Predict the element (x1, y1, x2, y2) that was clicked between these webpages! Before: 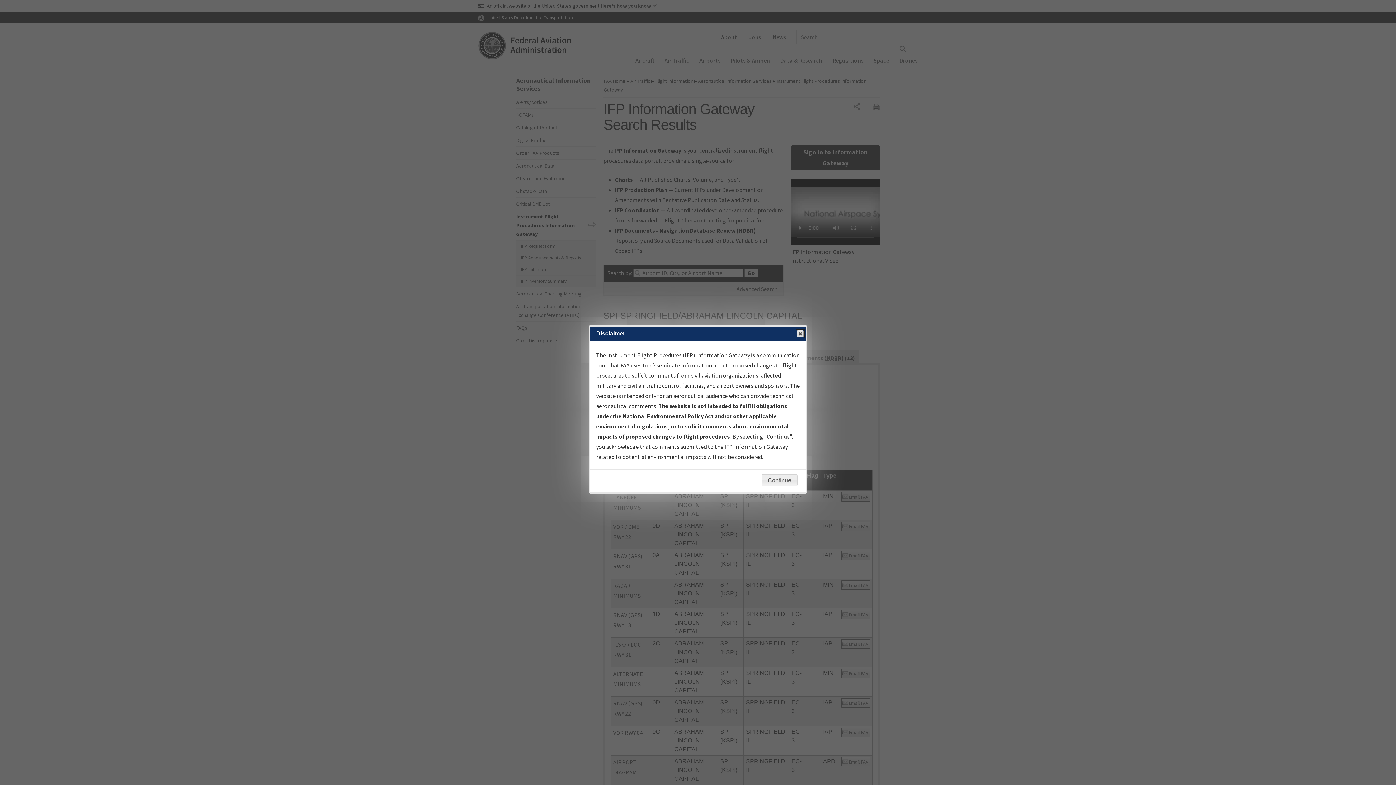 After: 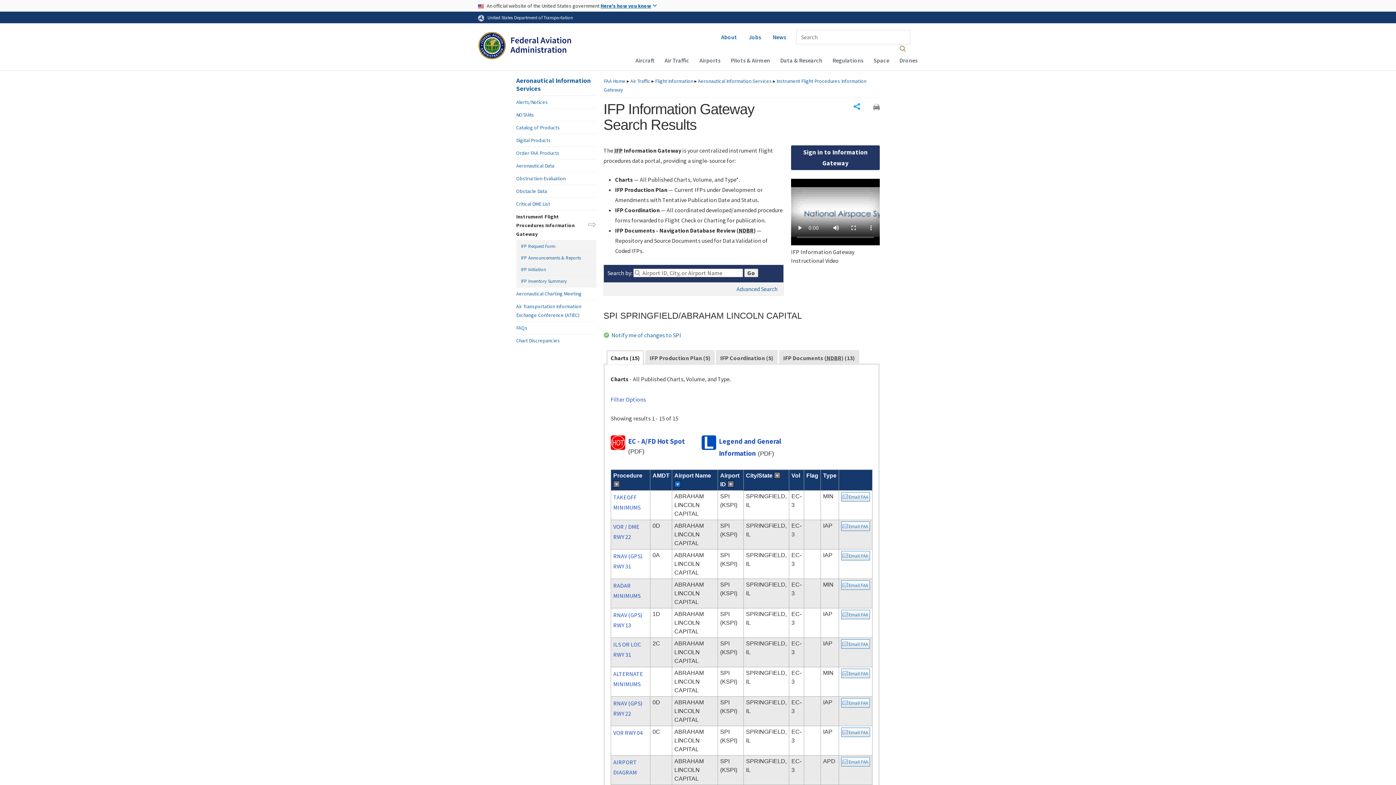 Action: label: Continue bbox: (761, 474, 797, 486)